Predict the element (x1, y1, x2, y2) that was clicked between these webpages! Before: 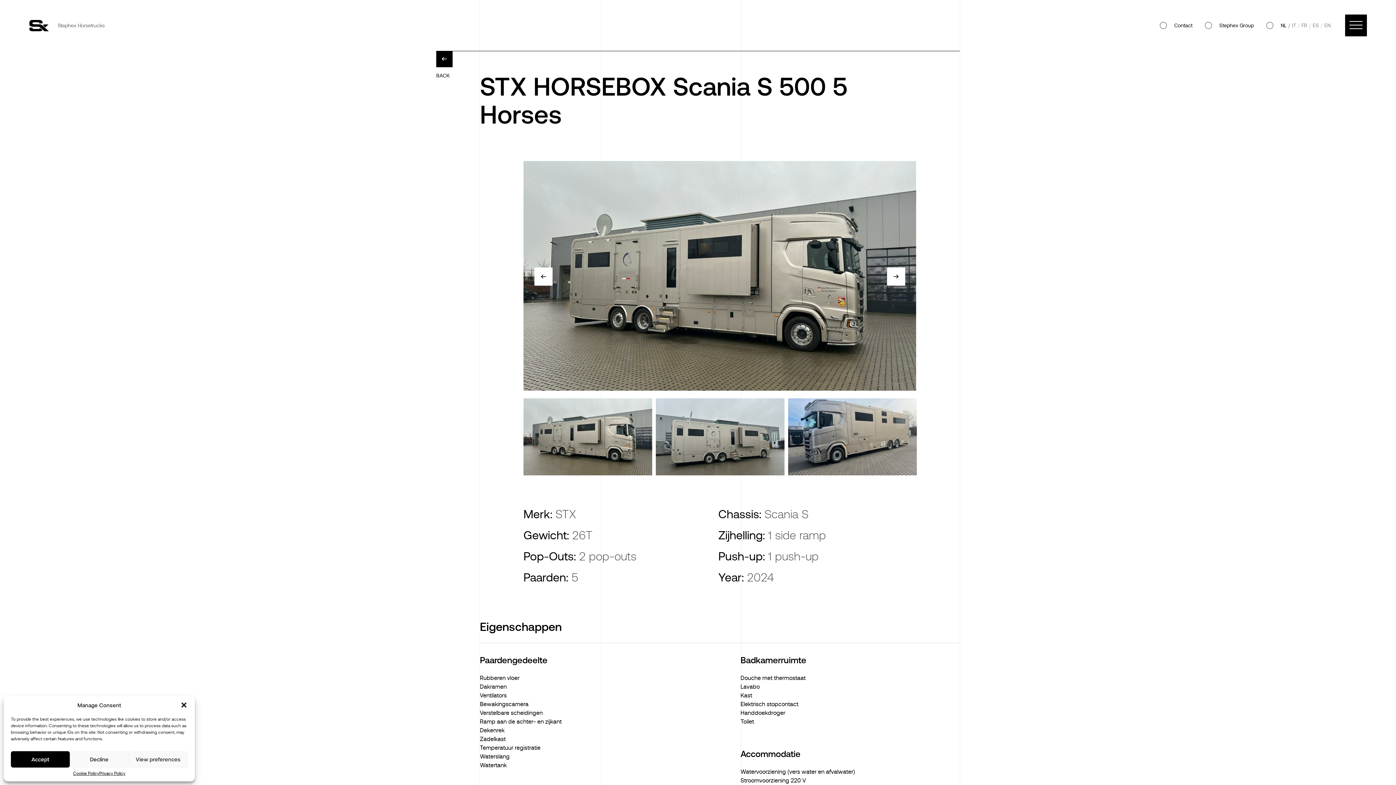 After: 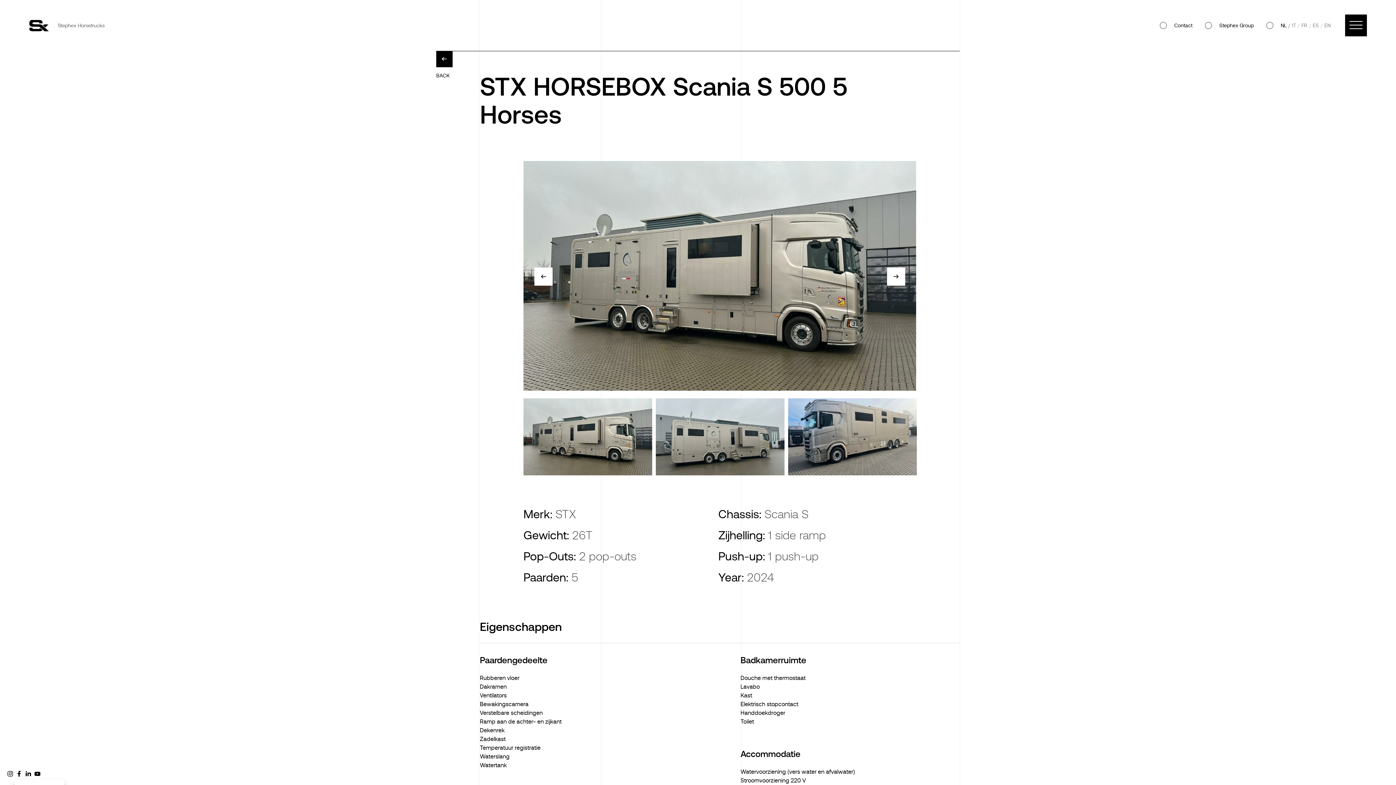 Action: bbox: (69, 751, 128, 768) label: Decline